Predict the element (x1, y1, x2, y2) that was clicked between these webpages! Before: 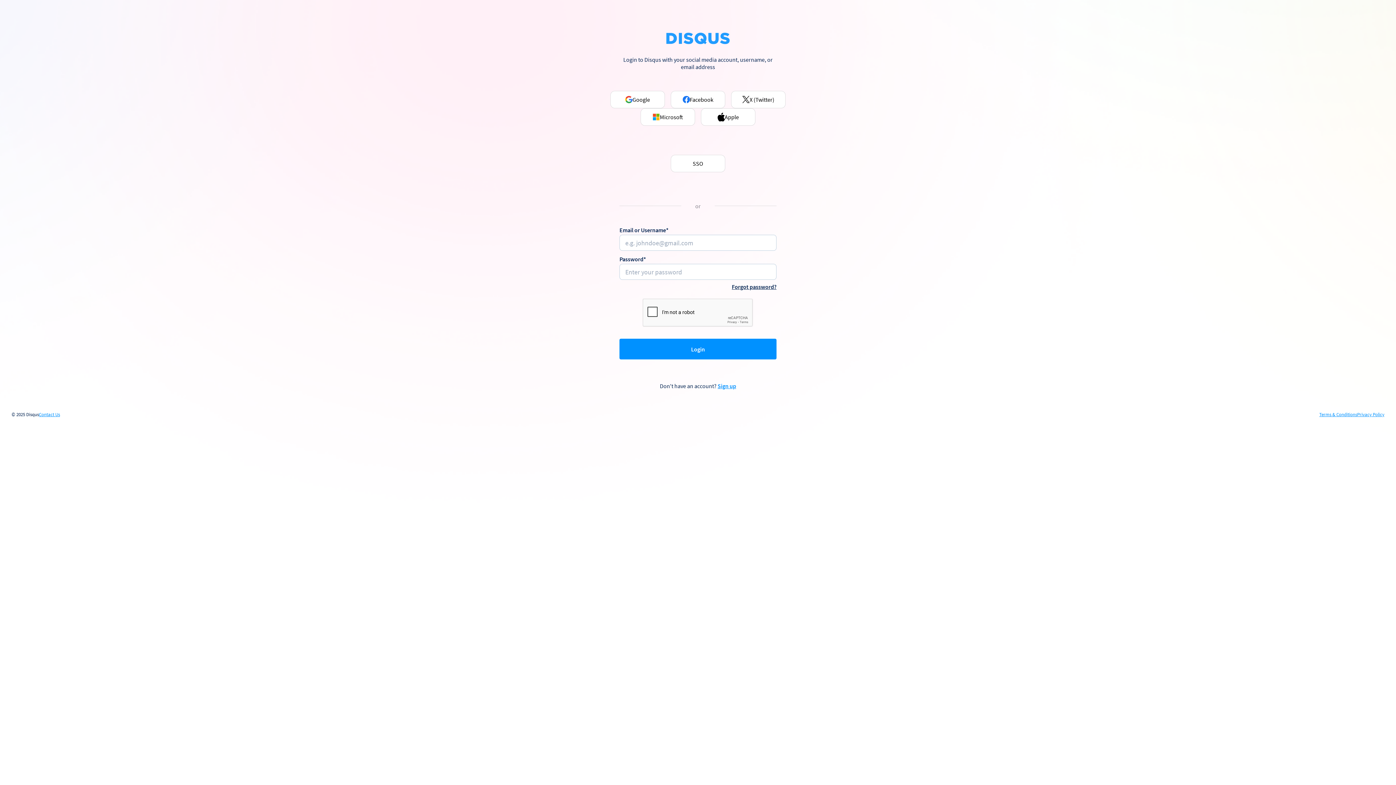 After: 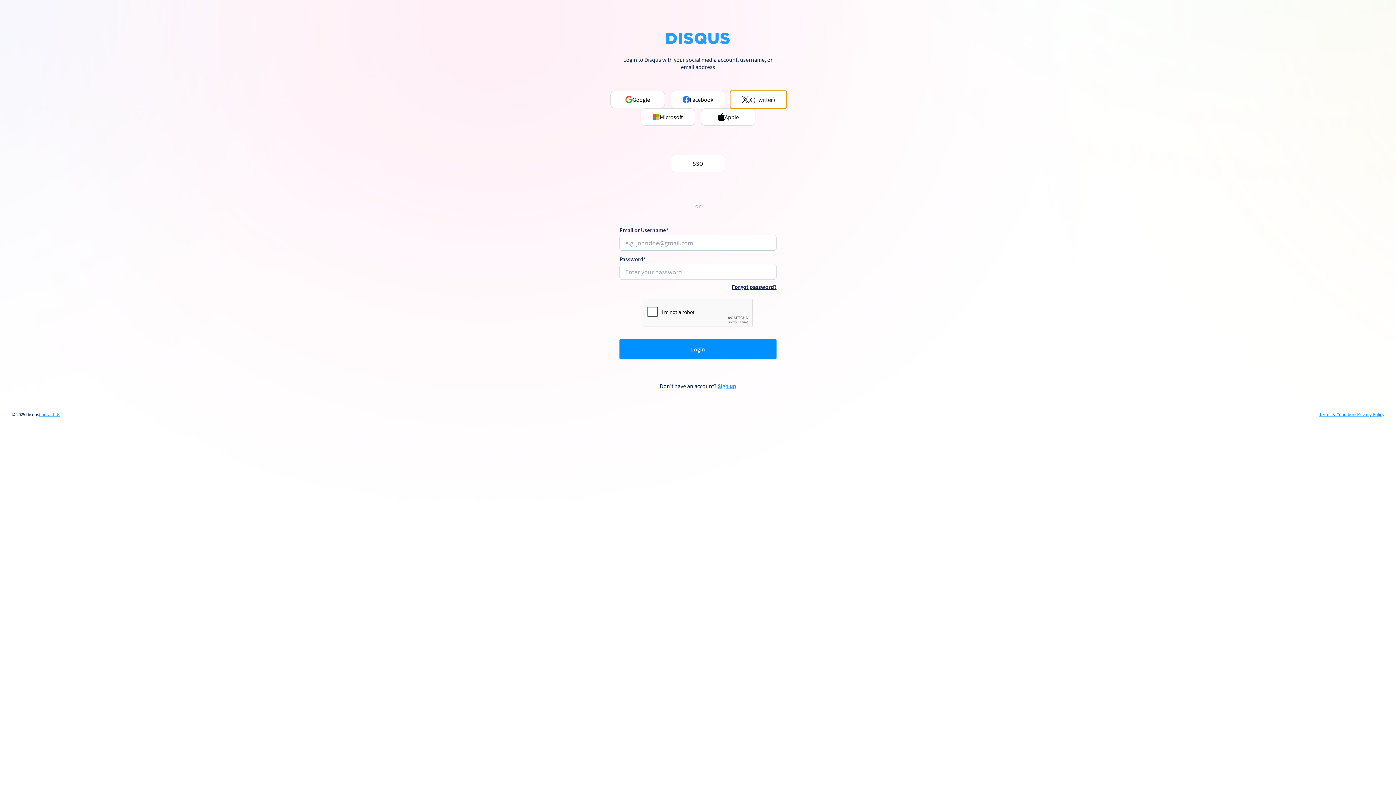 Action: label: X (Twitter) bbox: (731, 90, 785, 108)